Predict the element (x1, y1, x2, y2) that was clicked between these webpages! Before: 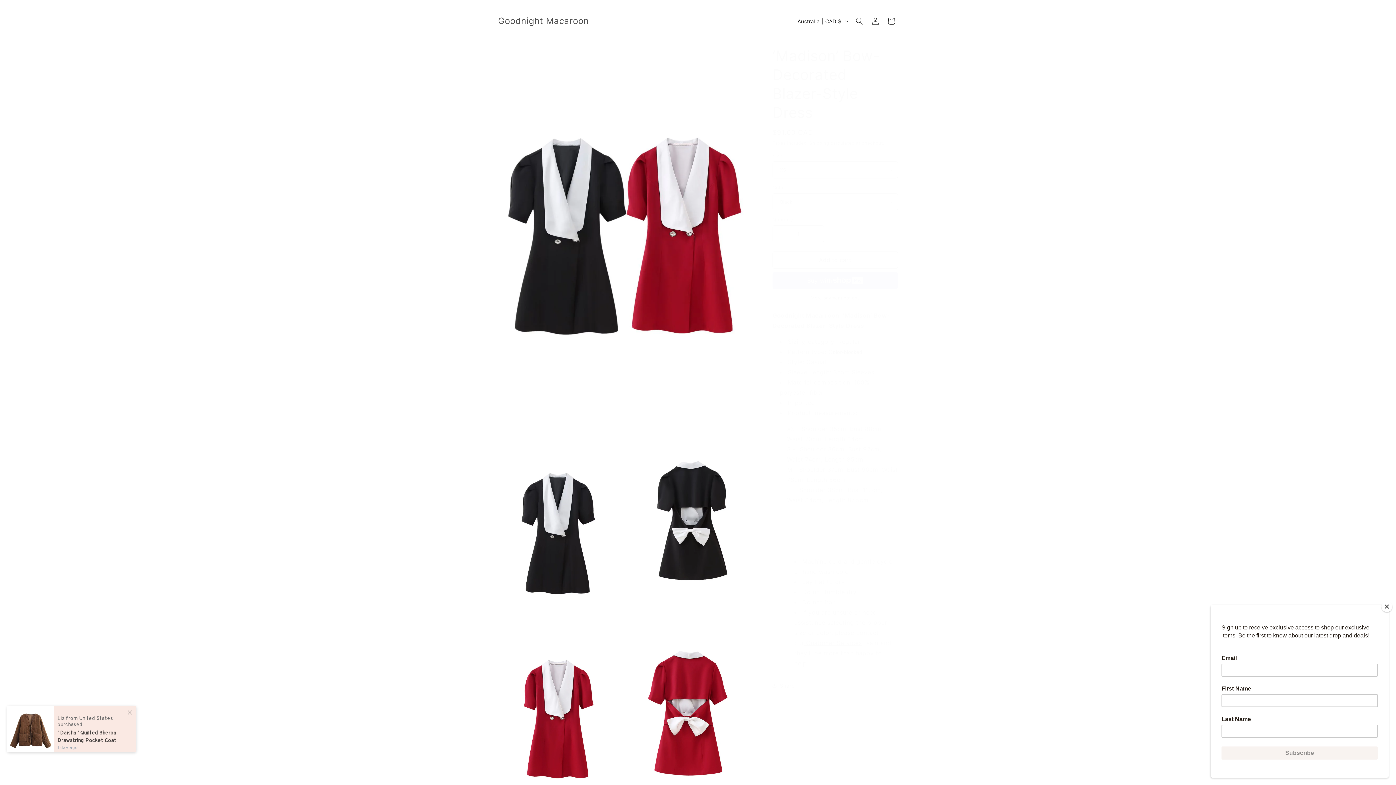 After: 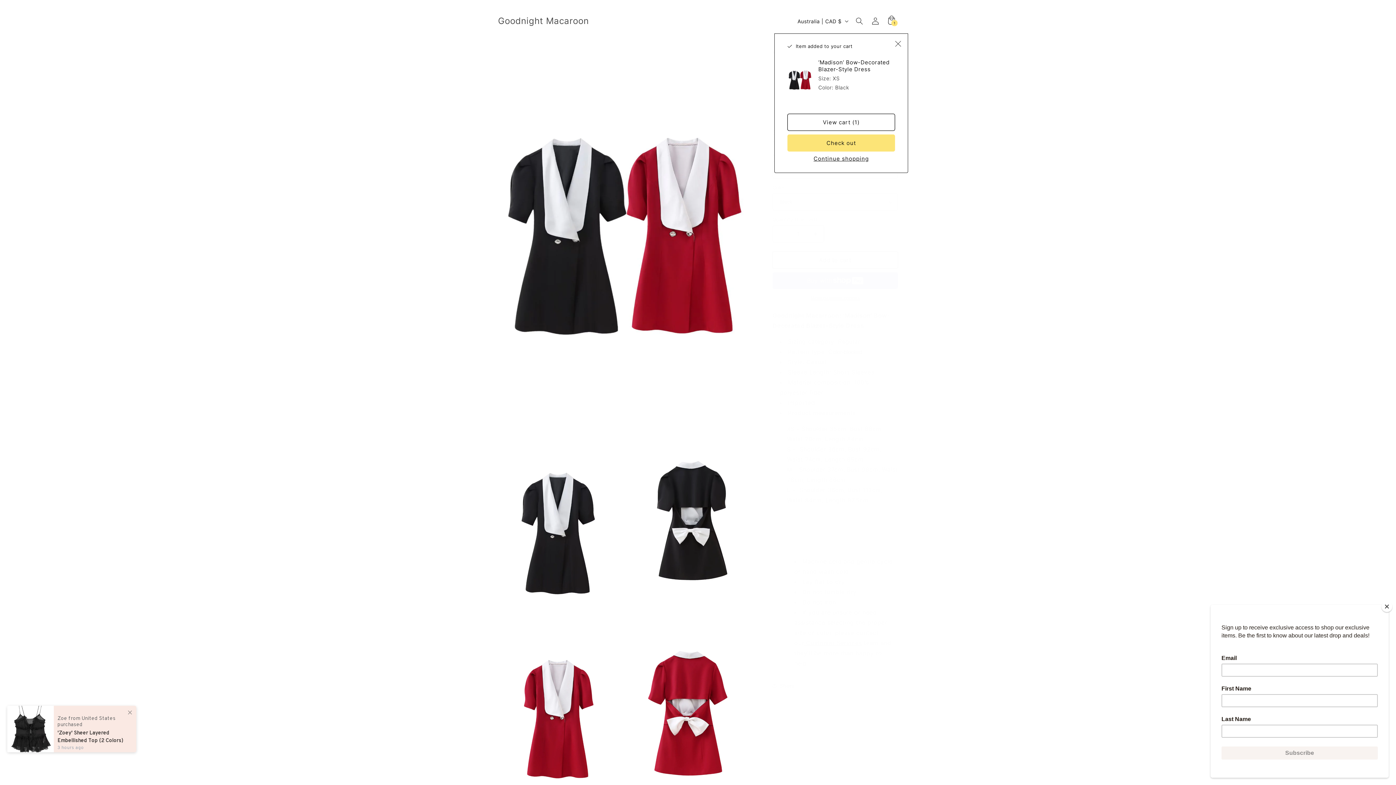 Action: bbox: (772, 244, 898, 261) label: Add to cart